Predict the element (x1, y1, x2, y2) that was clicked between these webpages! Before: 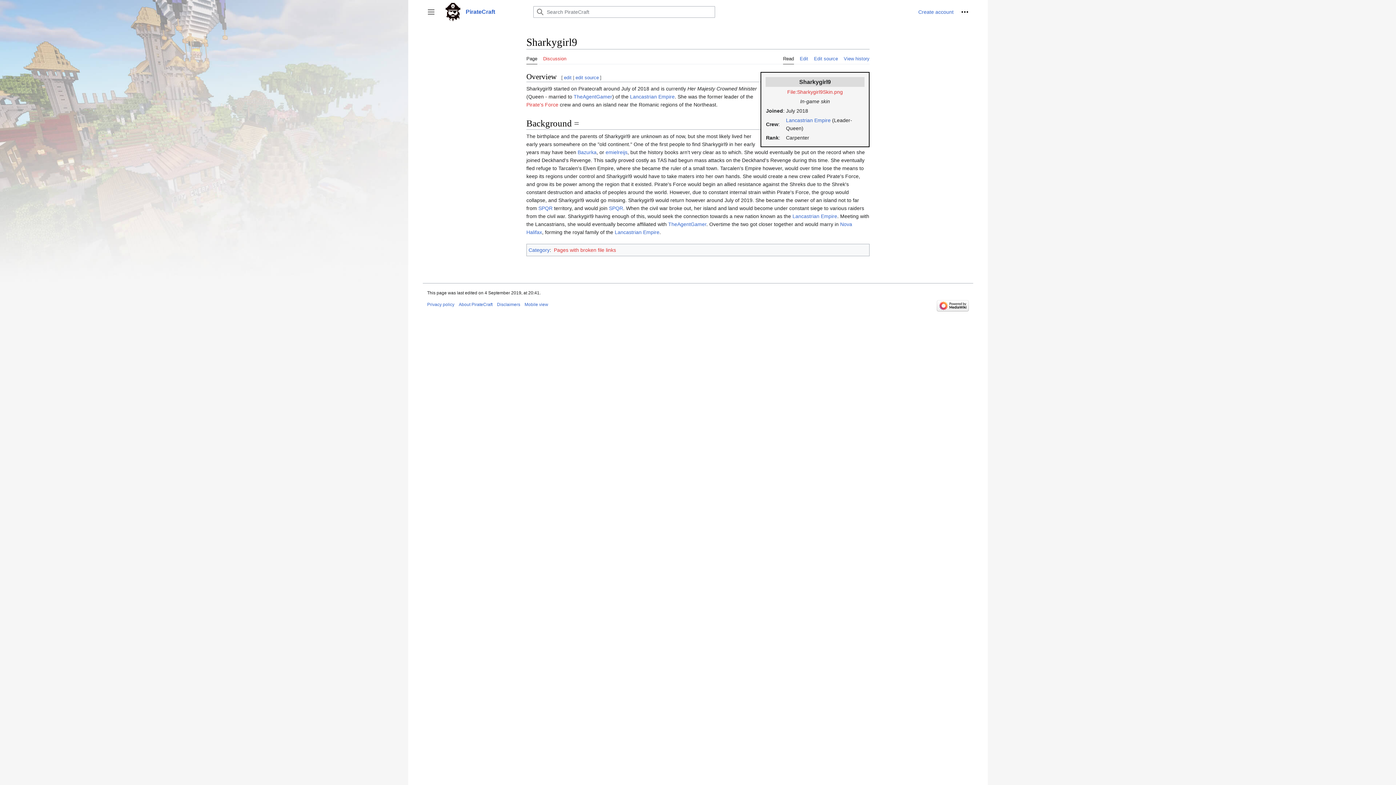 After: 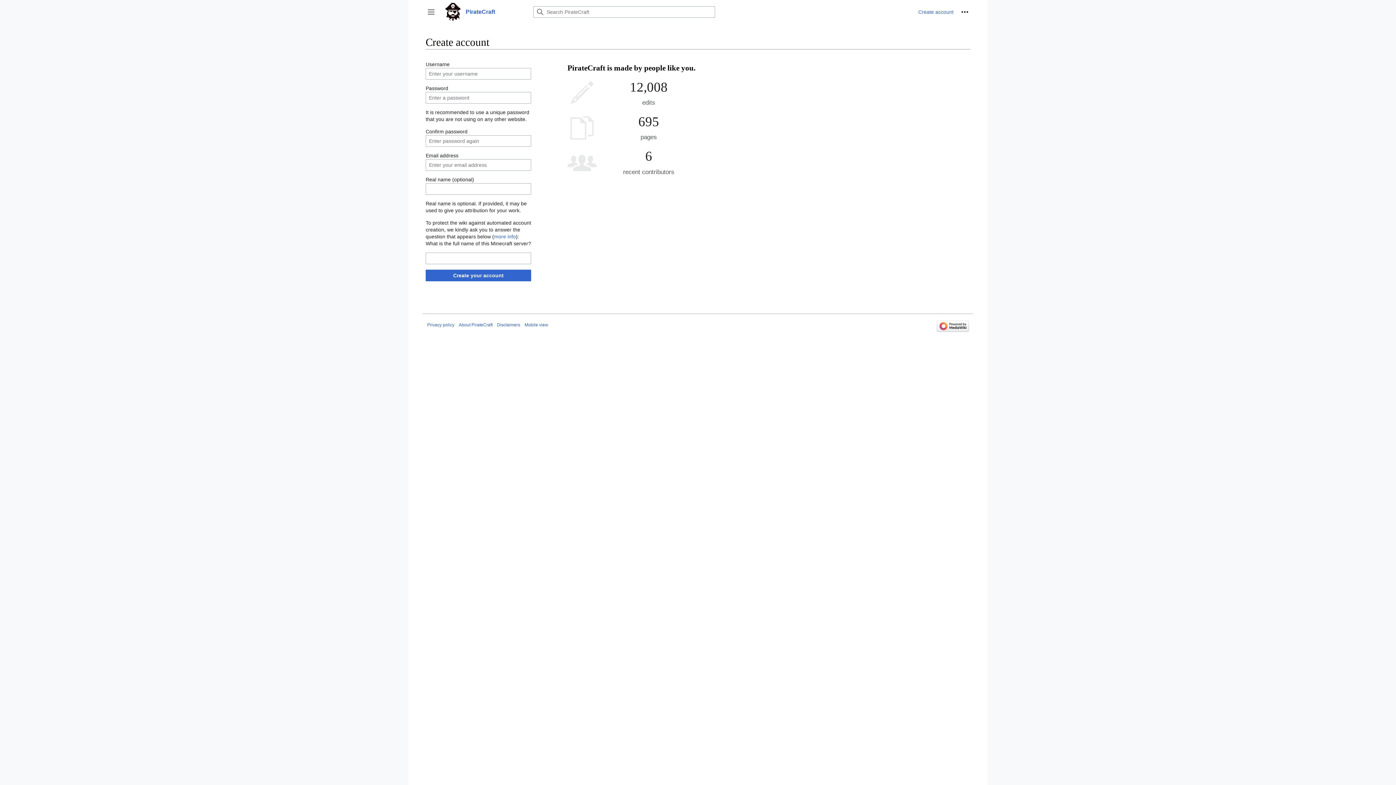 Action: label: Create account bbox: (918, 9, 953, 14)